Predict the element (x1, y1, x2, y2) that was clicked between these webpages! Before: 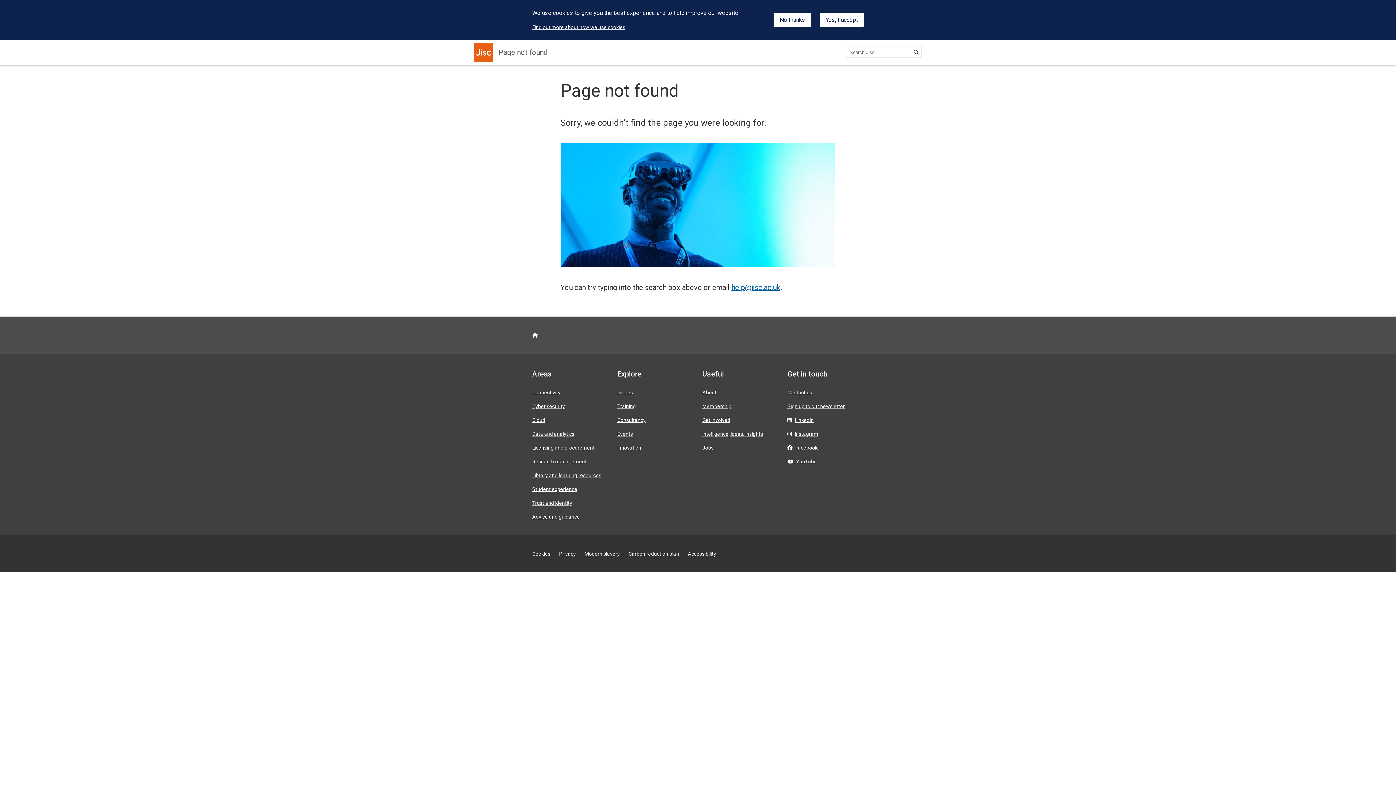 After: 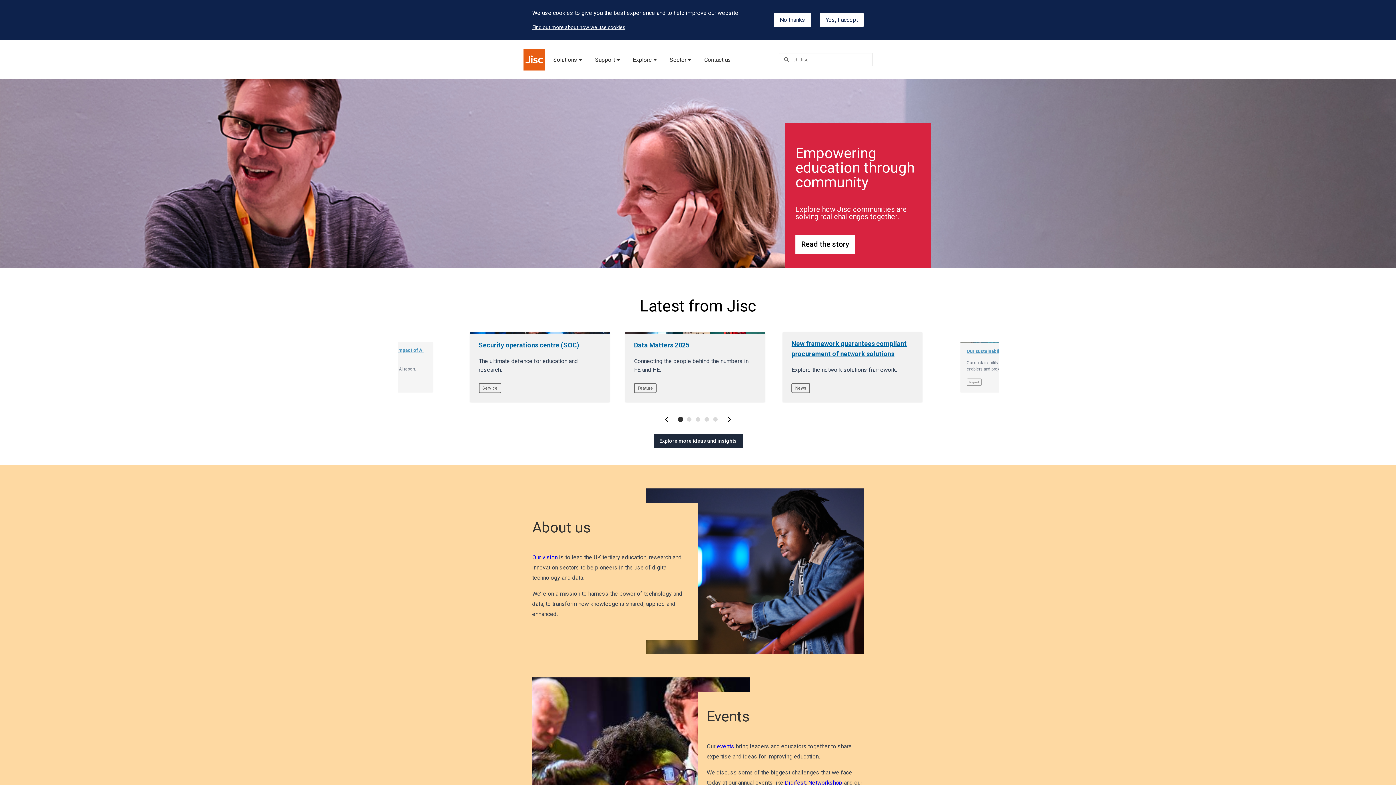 Action: label: Jisc homepage bbox: (532, 332, 538, 338)